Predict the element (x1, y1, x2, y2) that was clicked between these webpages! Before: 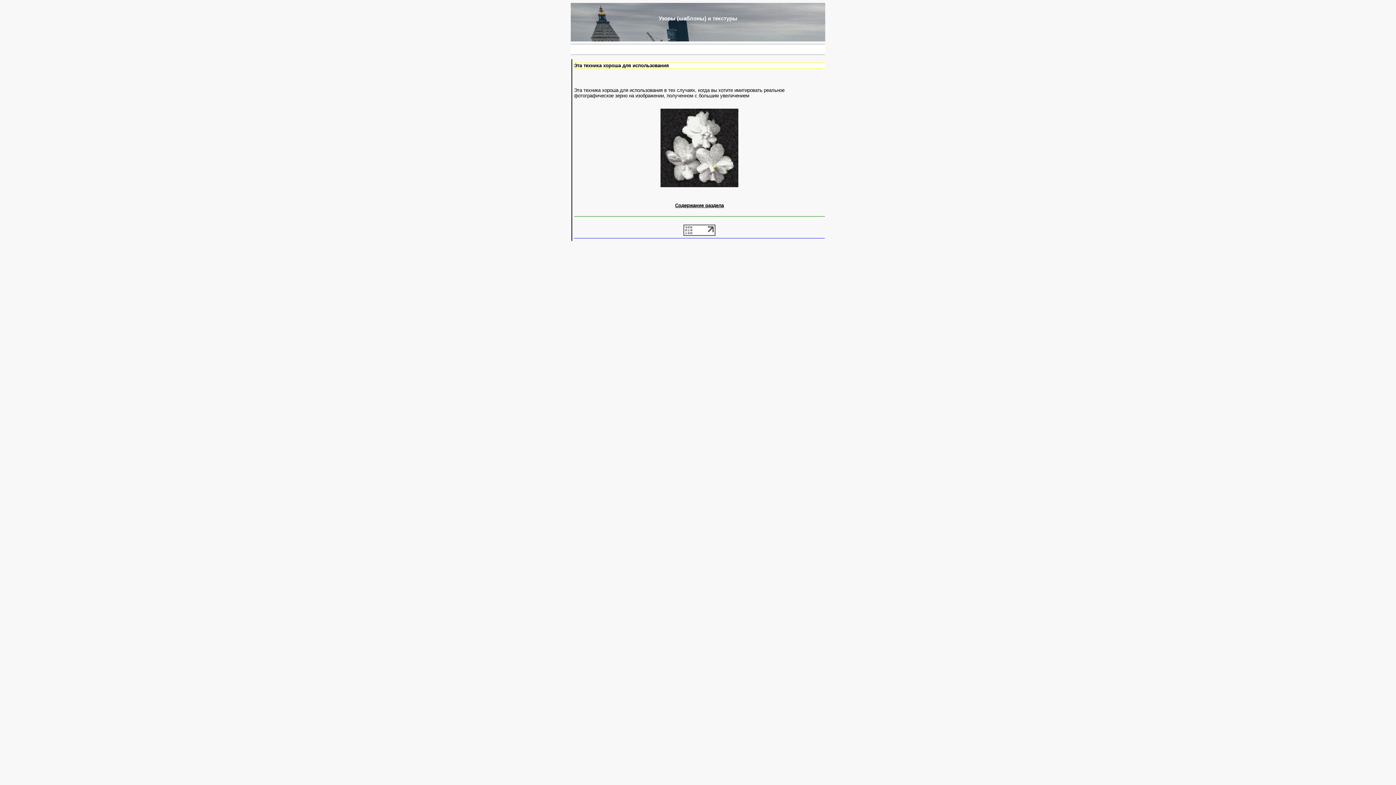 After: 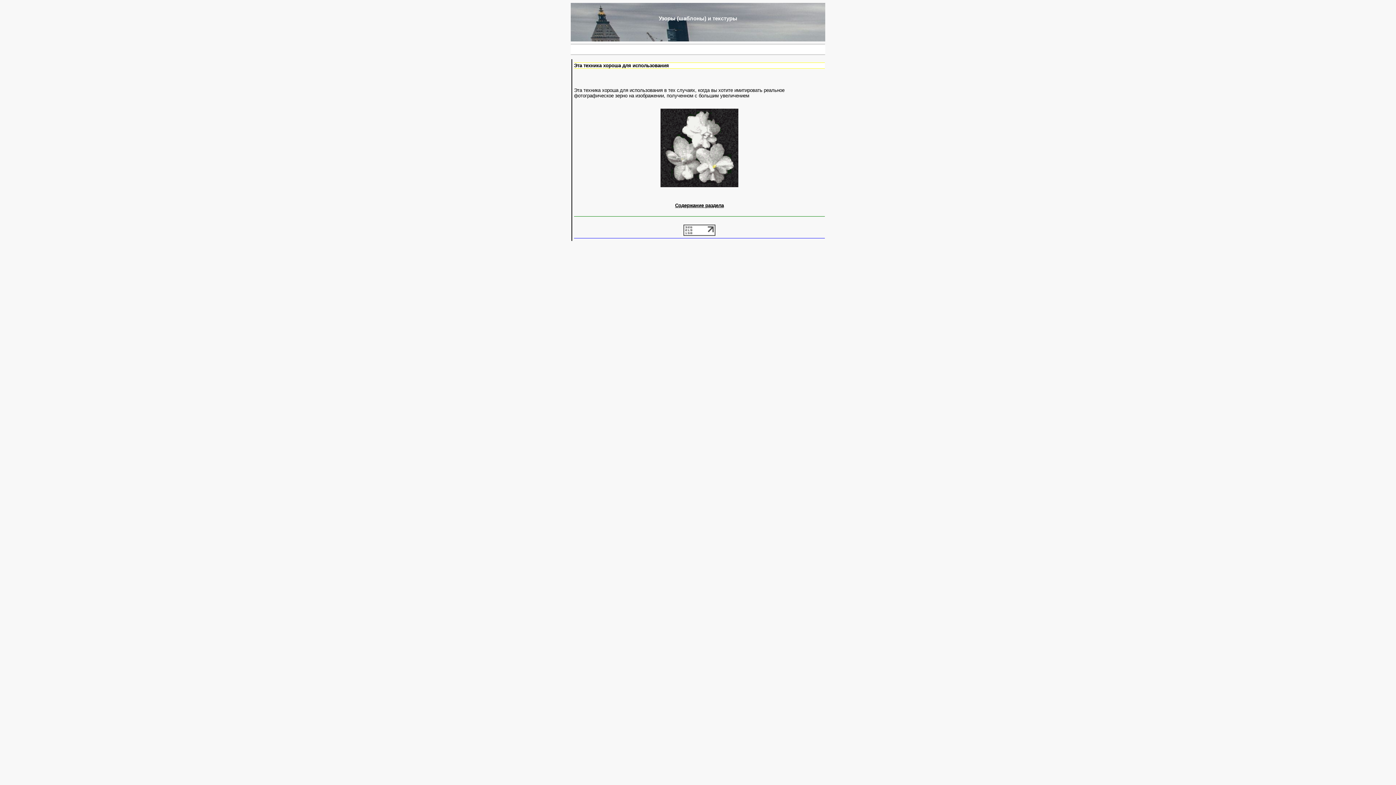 Action: bbox: (683, 231, 715, 237)